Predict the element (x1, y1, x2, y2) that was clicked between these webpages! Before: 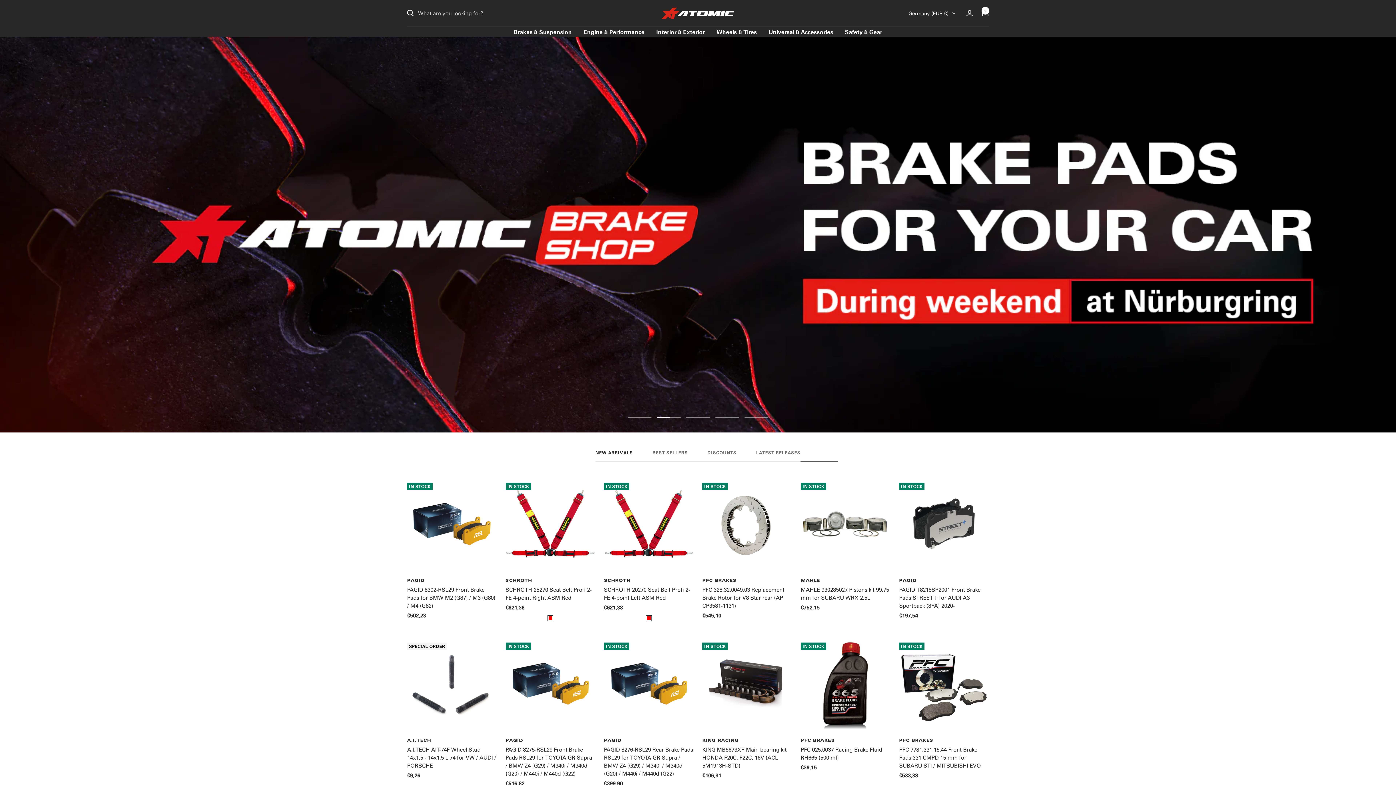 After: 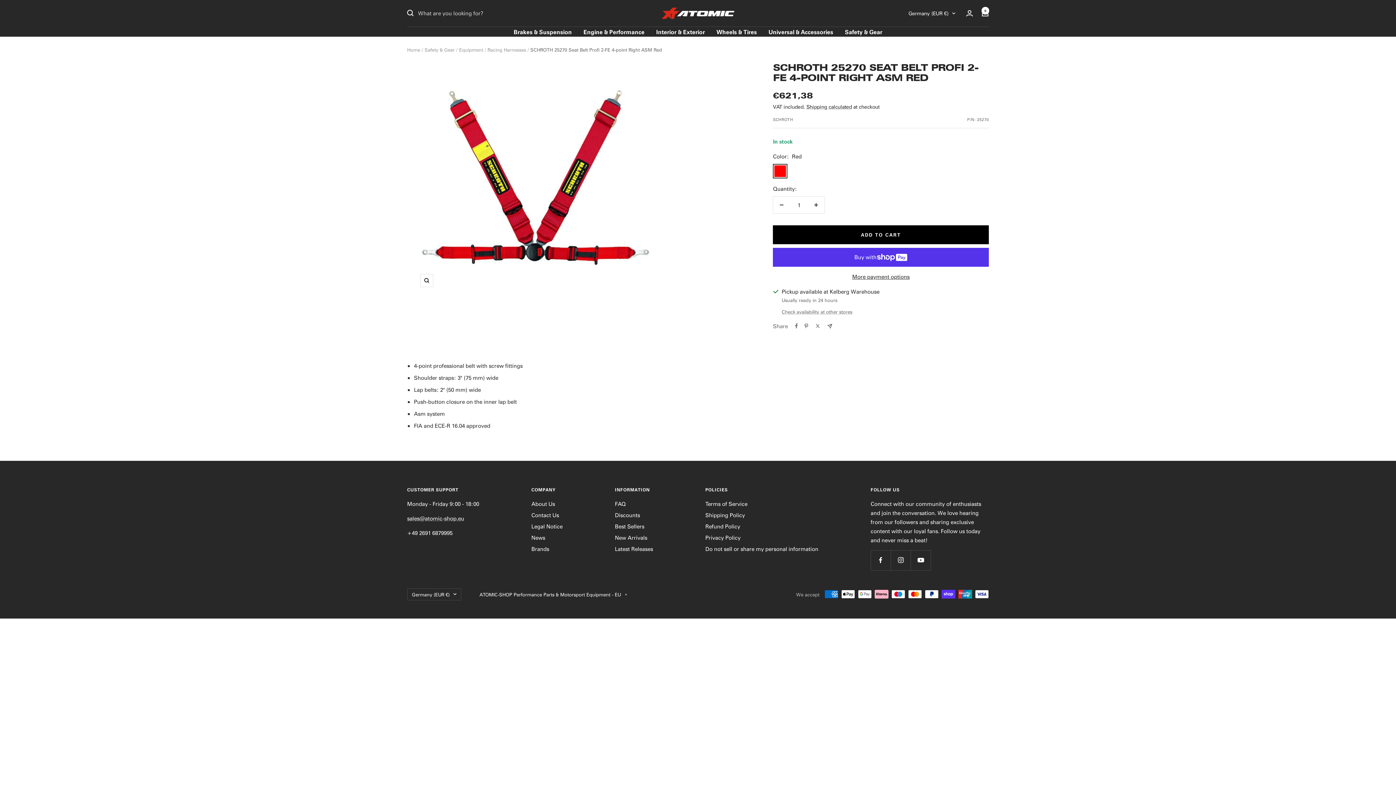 Action: bbox: (505, 585, 595, 601) label: SCHROTH 25270 Seat Belt Profi 2-FE 4-point Right ASM Red